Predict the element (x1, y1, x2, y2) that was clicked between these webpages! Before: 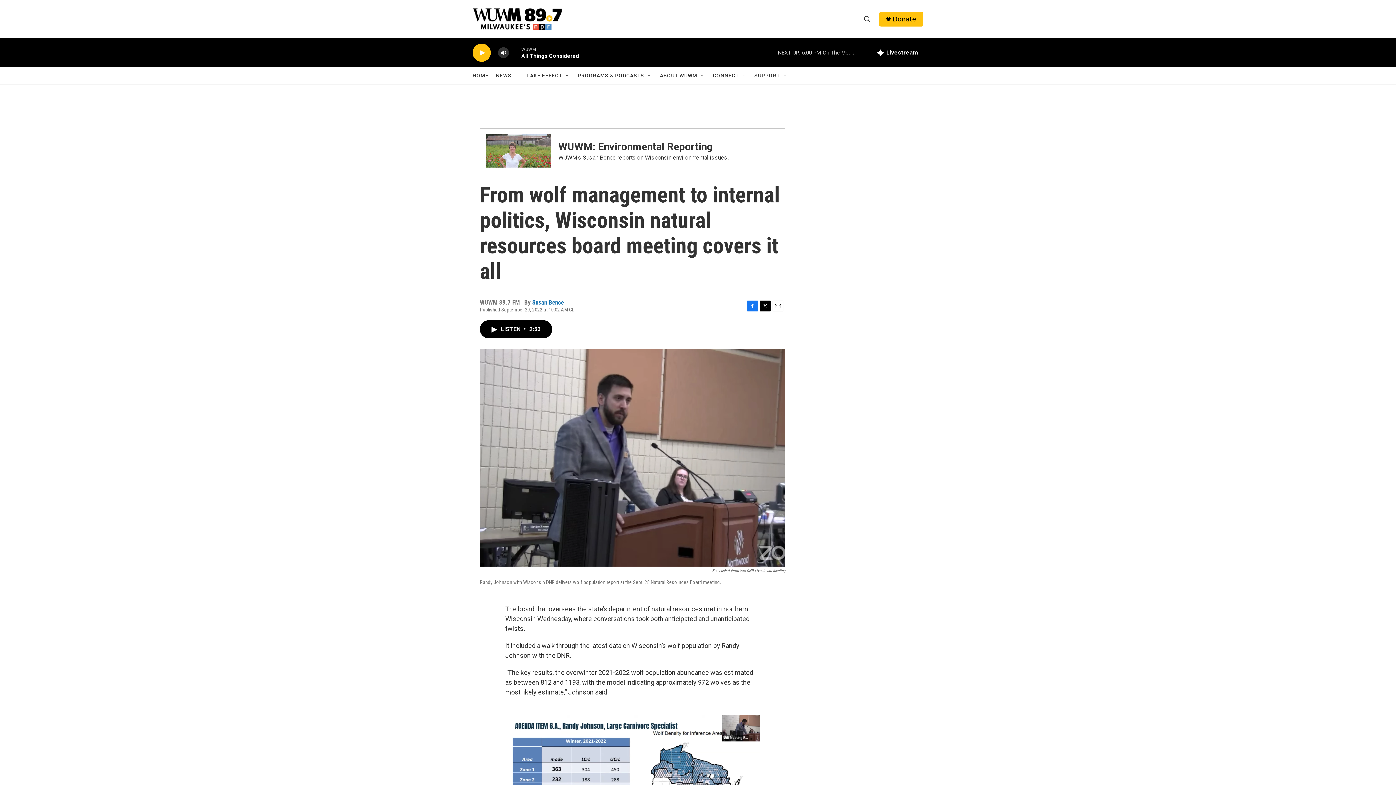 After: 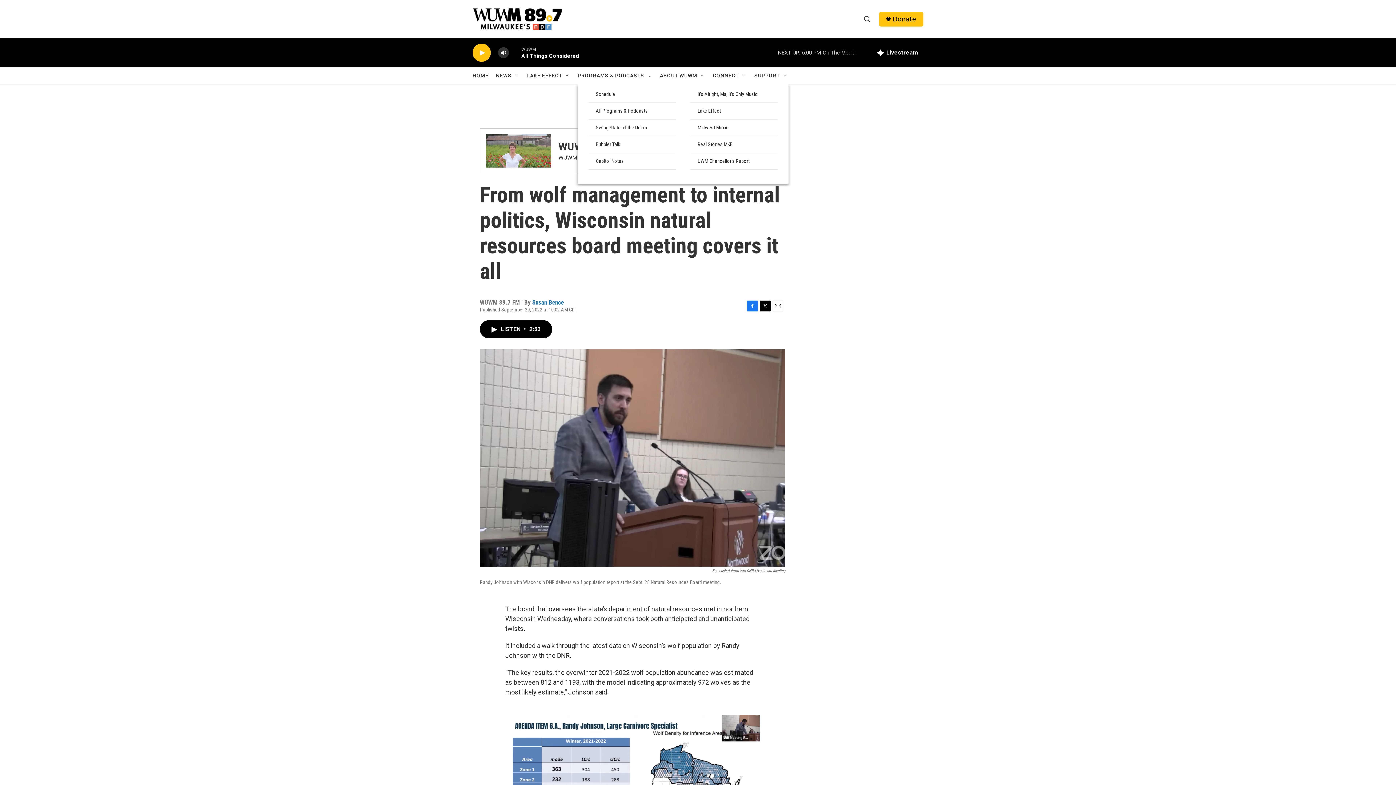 Action: bbox: (646, 72, 652, 78) label: Open Sub Navigation